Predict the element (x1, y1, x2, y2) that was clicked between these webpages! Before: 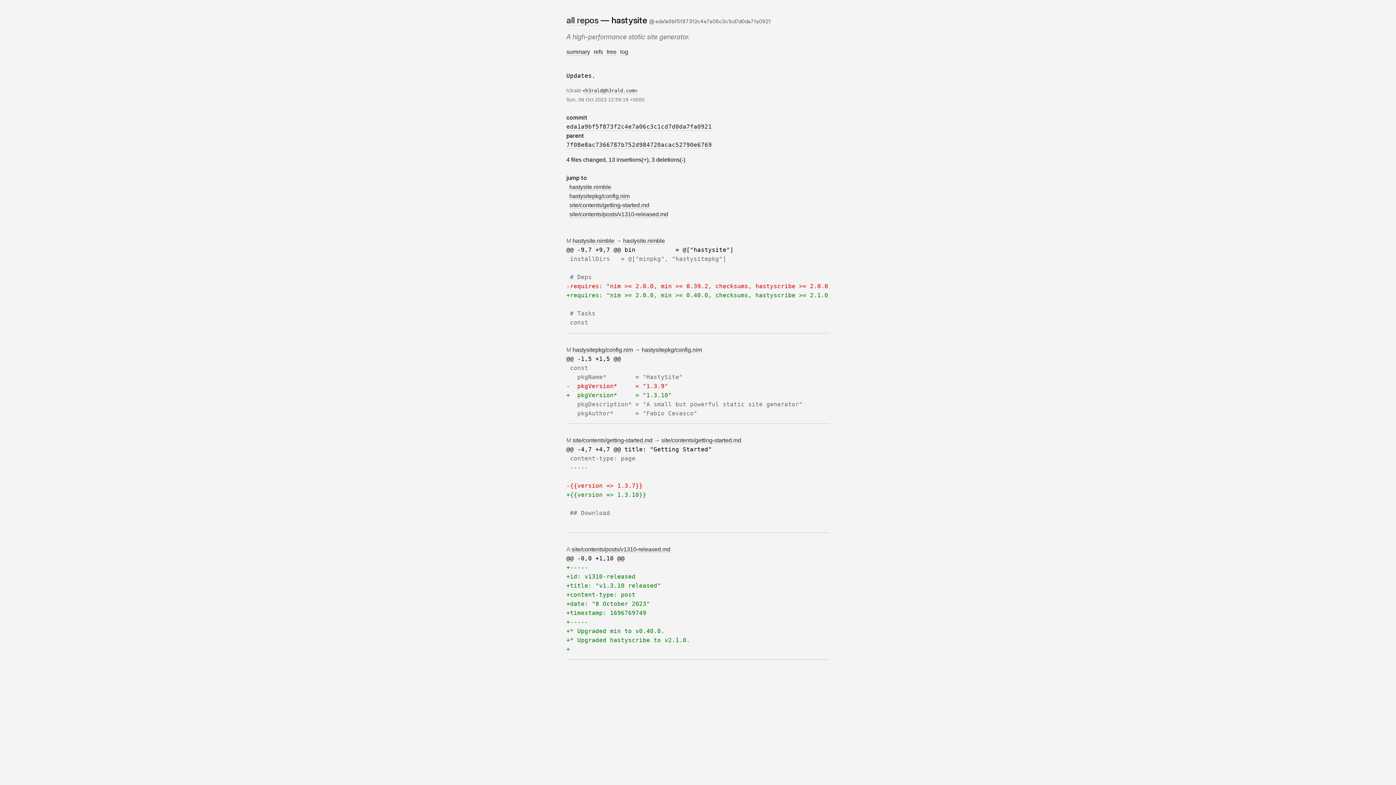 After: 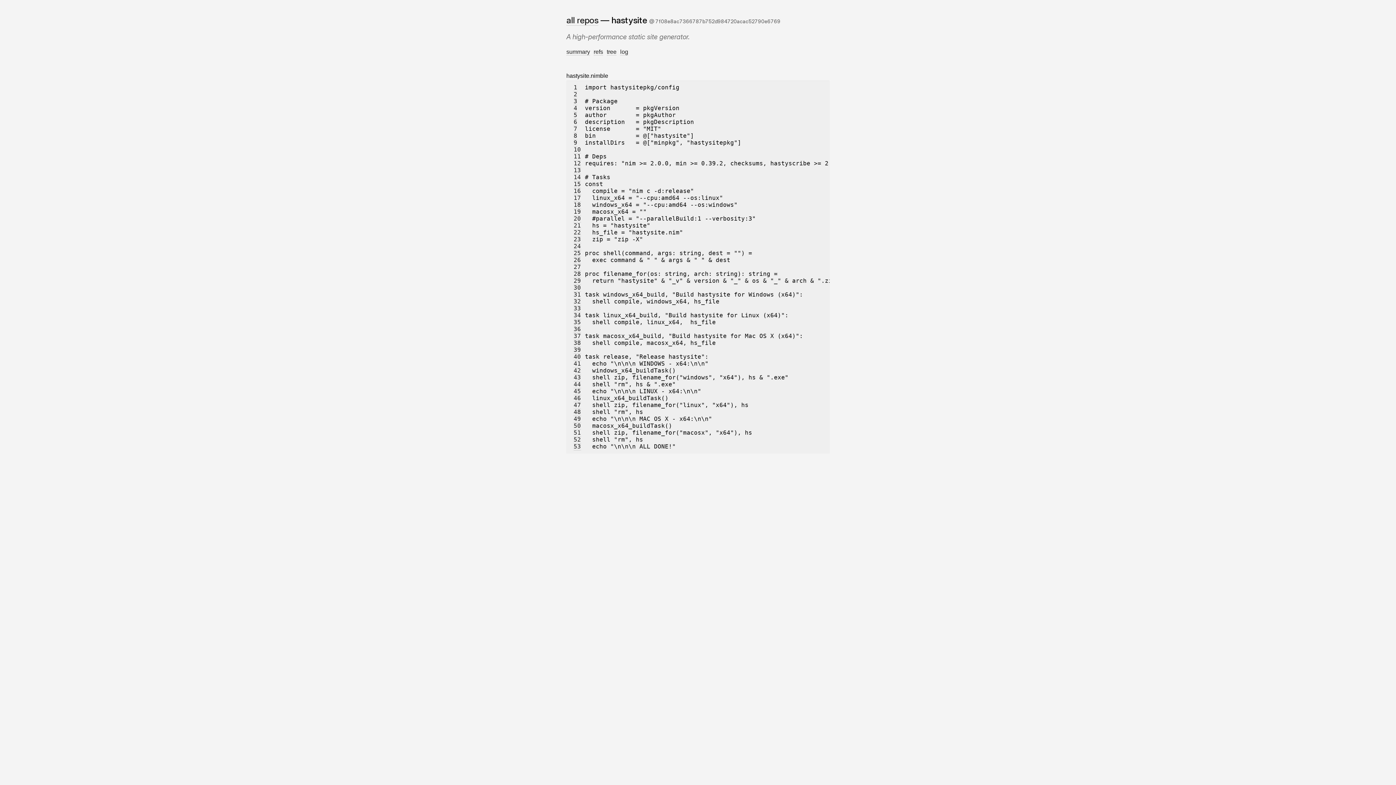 Action: label: hastysite.nimble bbox: (572, 237, 614, 244)